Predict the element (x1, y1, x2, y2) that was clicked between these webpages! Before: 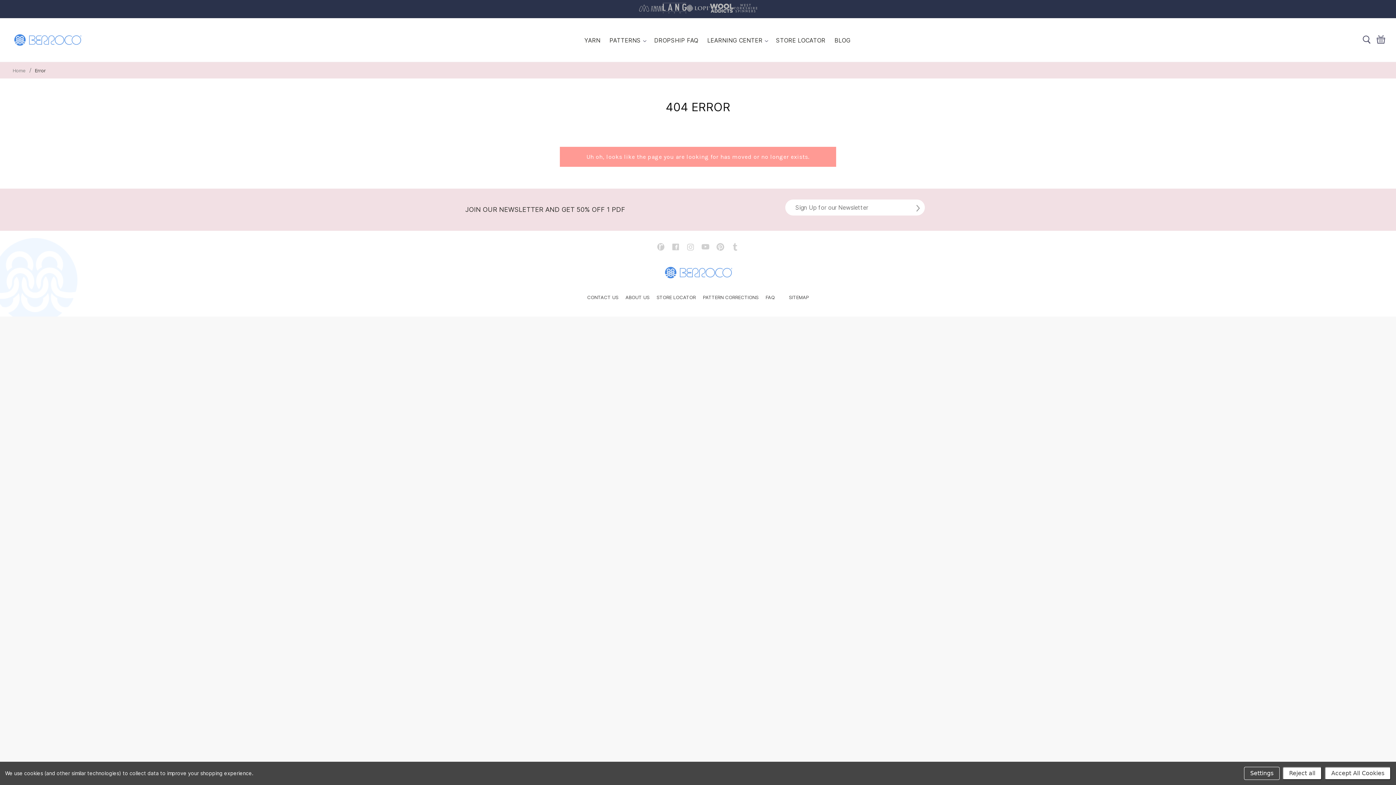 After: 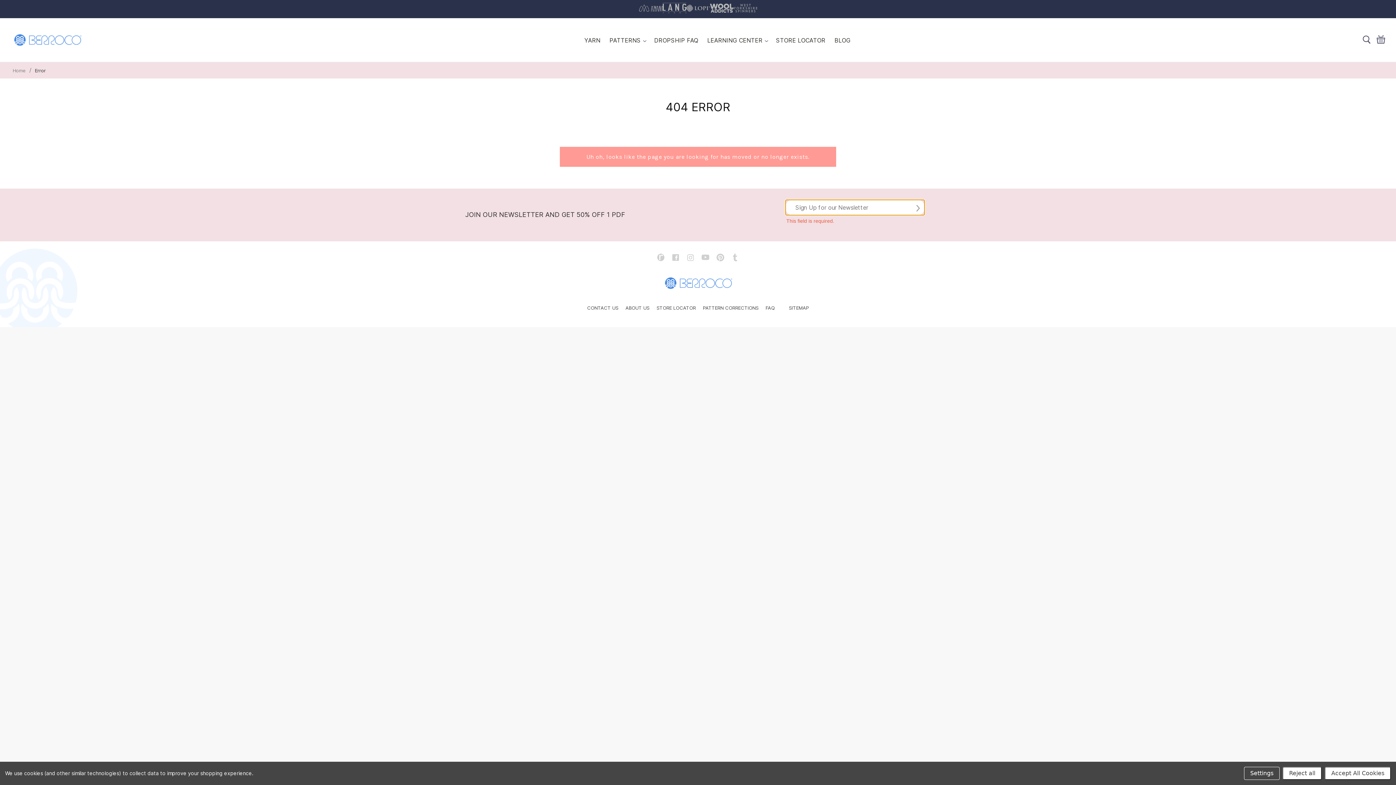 Action: bbox: (915, 203, 921, 214)